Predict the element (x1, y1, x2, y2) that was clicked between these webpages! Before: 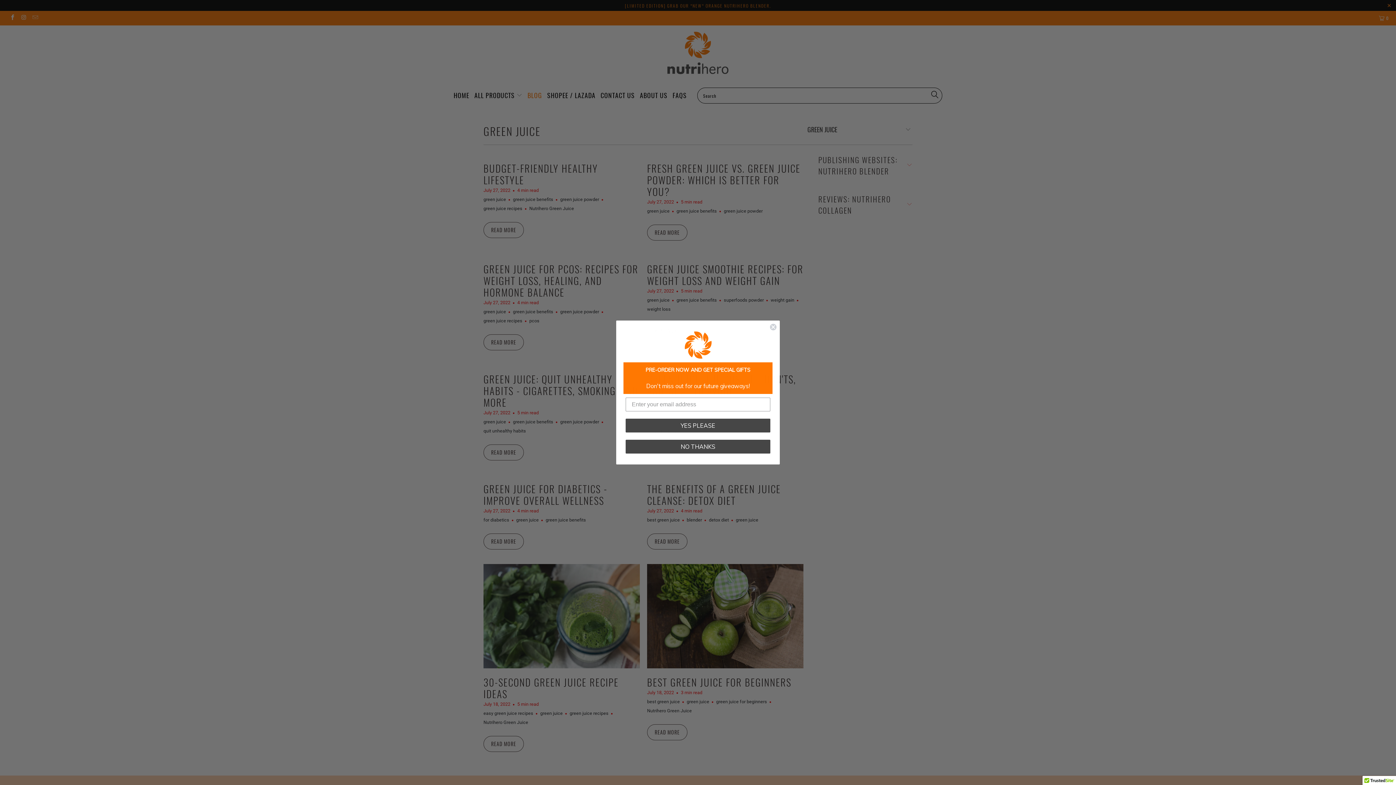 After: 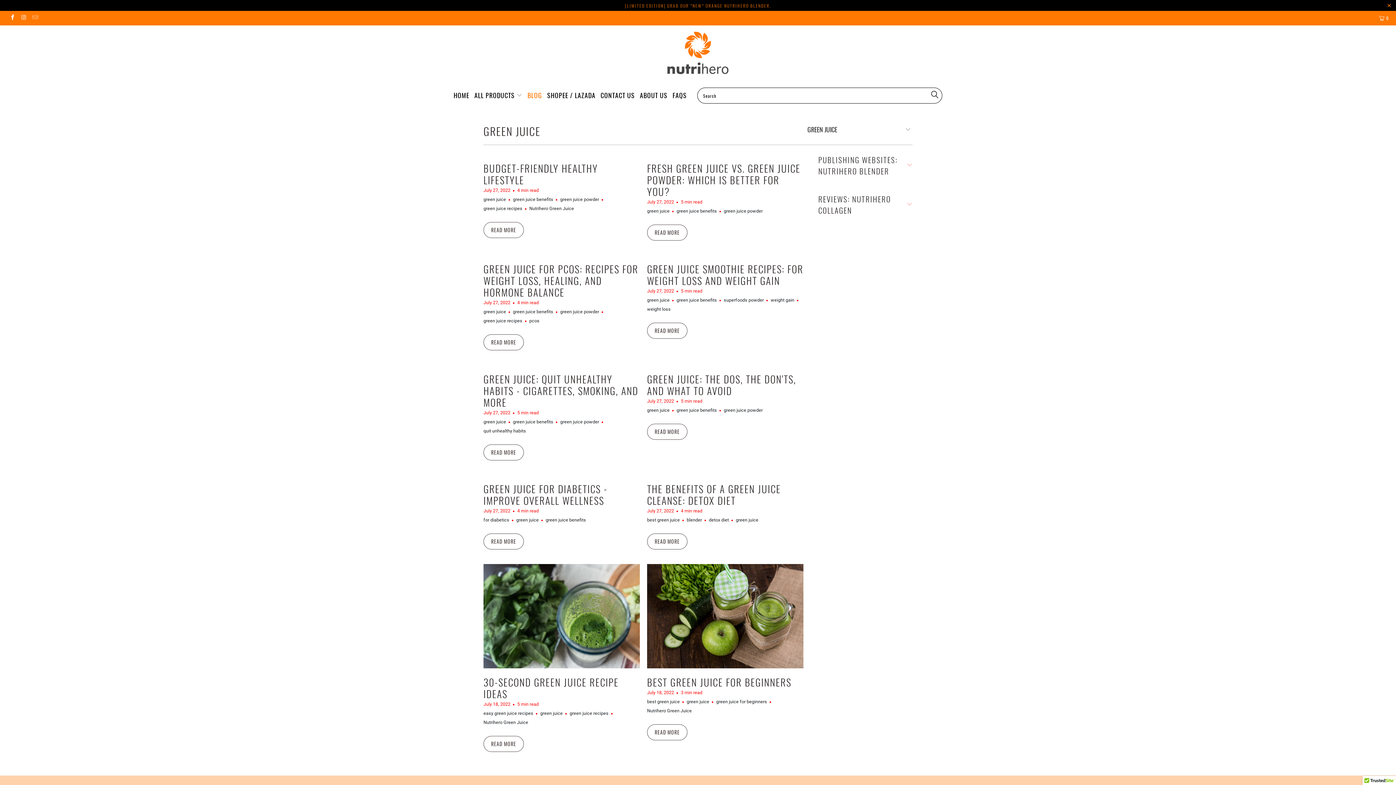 Action: bbox: (769, 323, 777, 330) label: Close dialog